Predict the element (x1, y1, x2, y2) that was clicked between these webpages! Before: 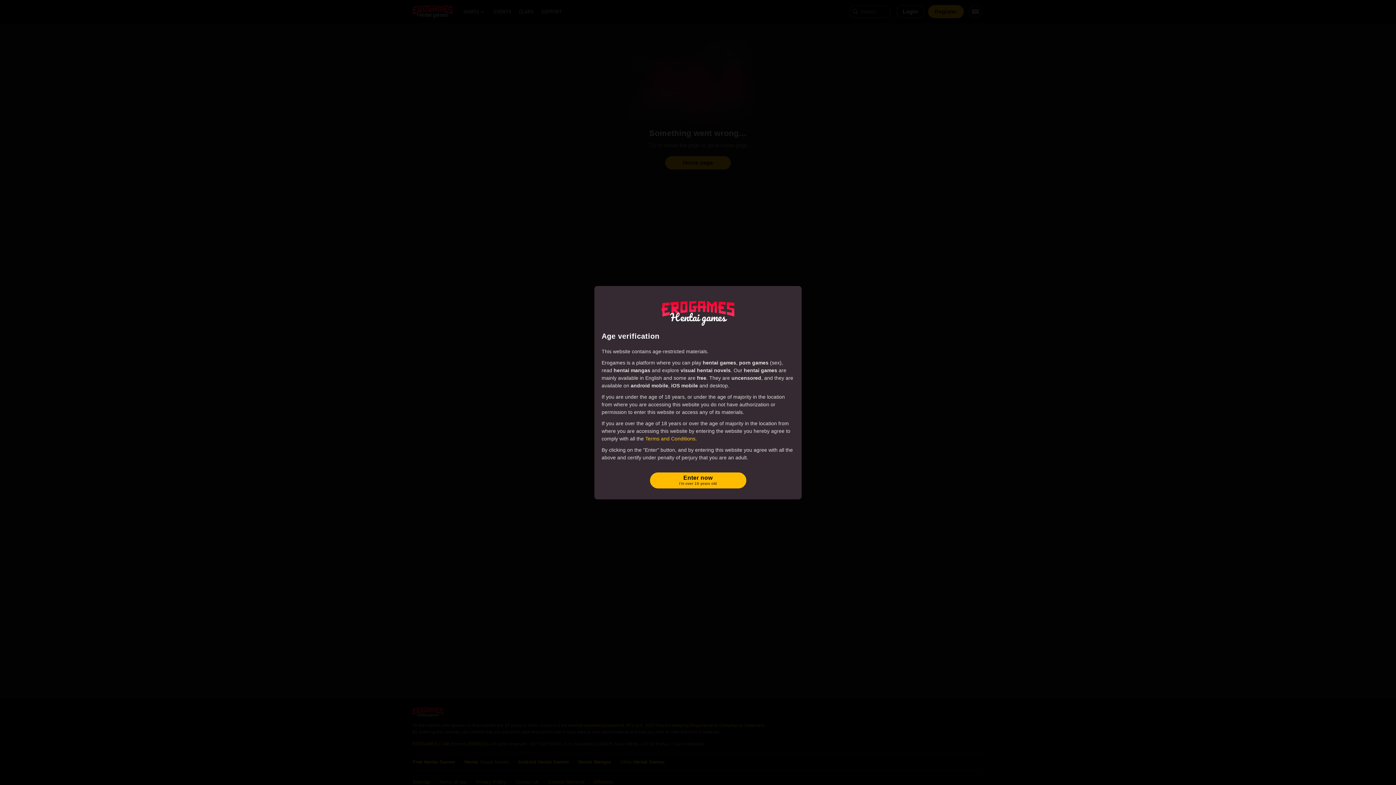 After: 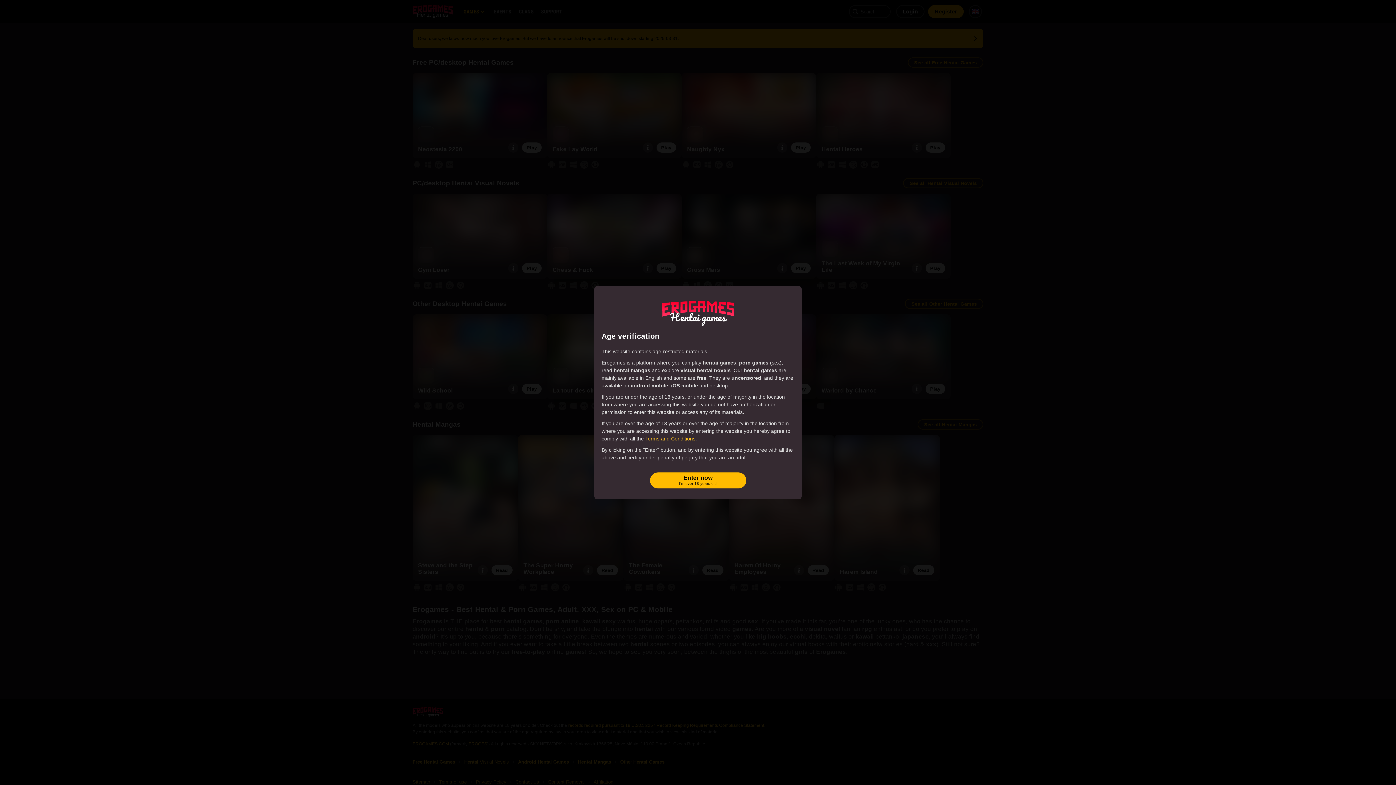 Action: label: Erogames - Hentai & Porn Games bbox: (661, 298, 734, 324)